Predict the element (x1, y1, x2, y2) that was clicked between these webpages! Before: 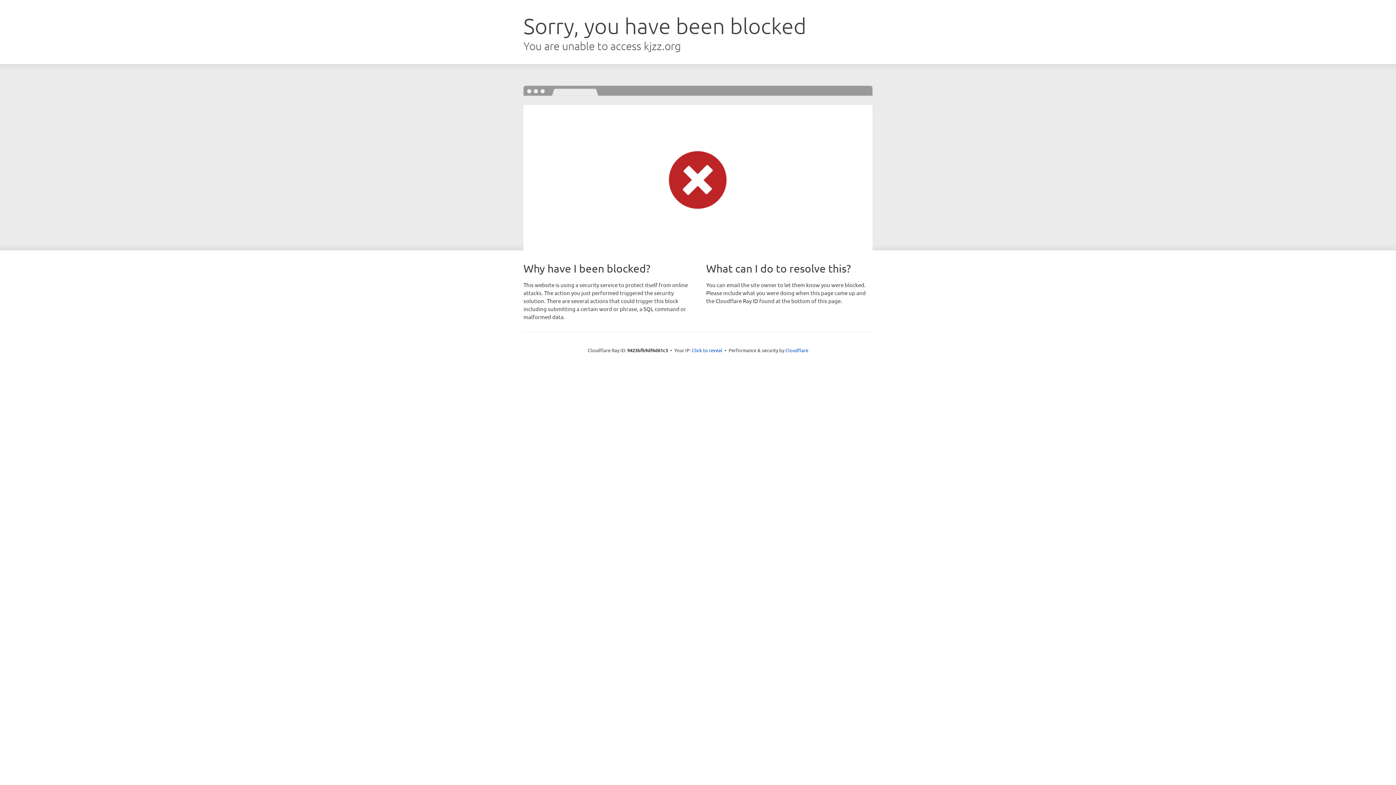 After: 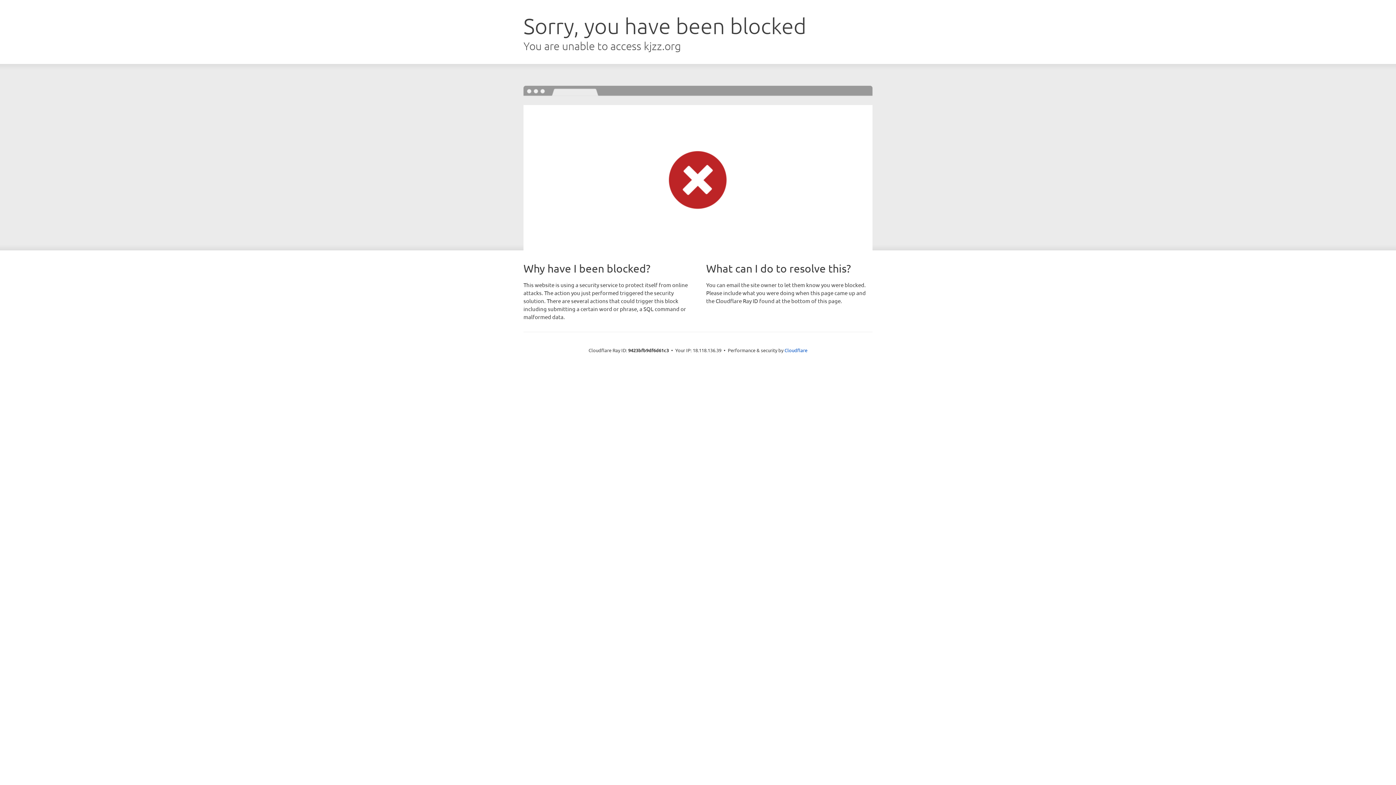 Action: bbox: (692, 346, 722, 353) label: Click to reveal